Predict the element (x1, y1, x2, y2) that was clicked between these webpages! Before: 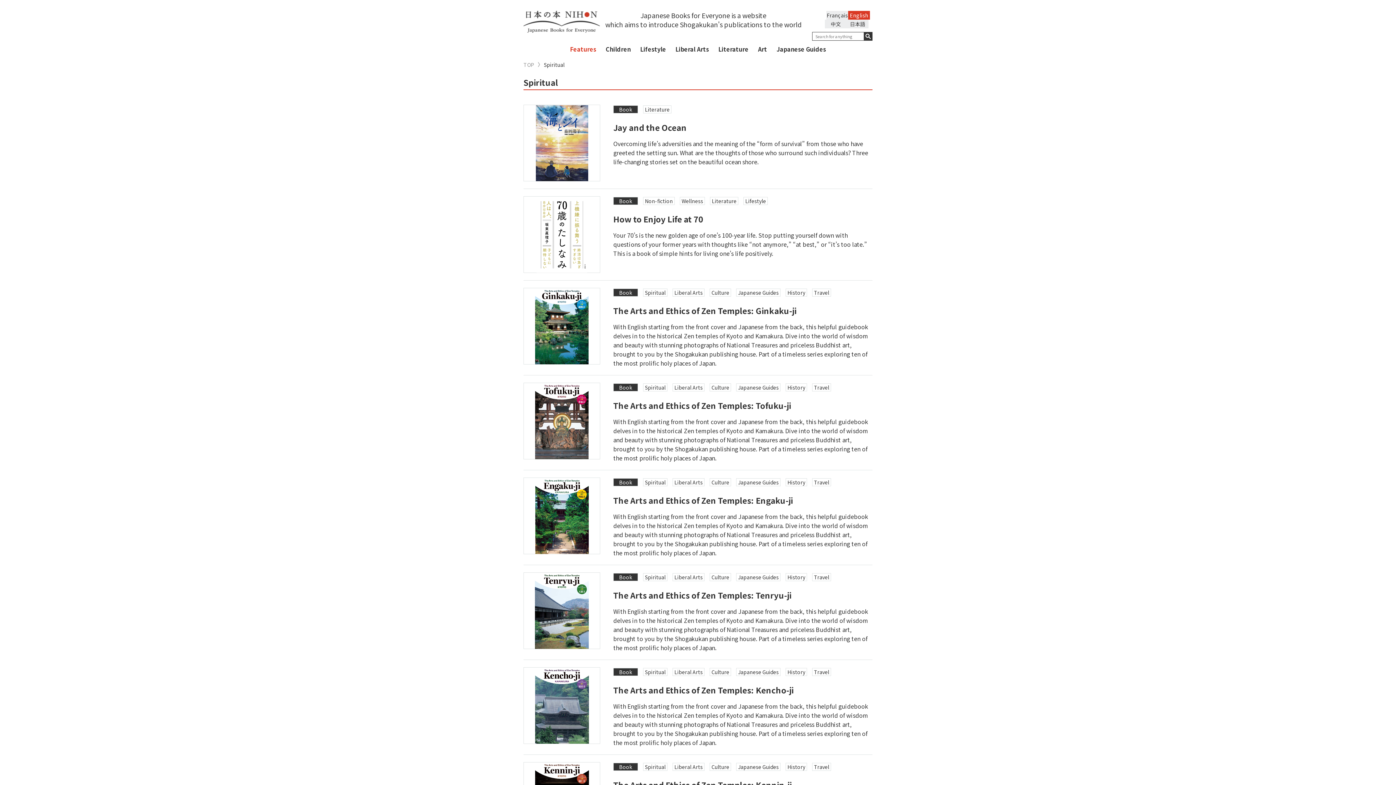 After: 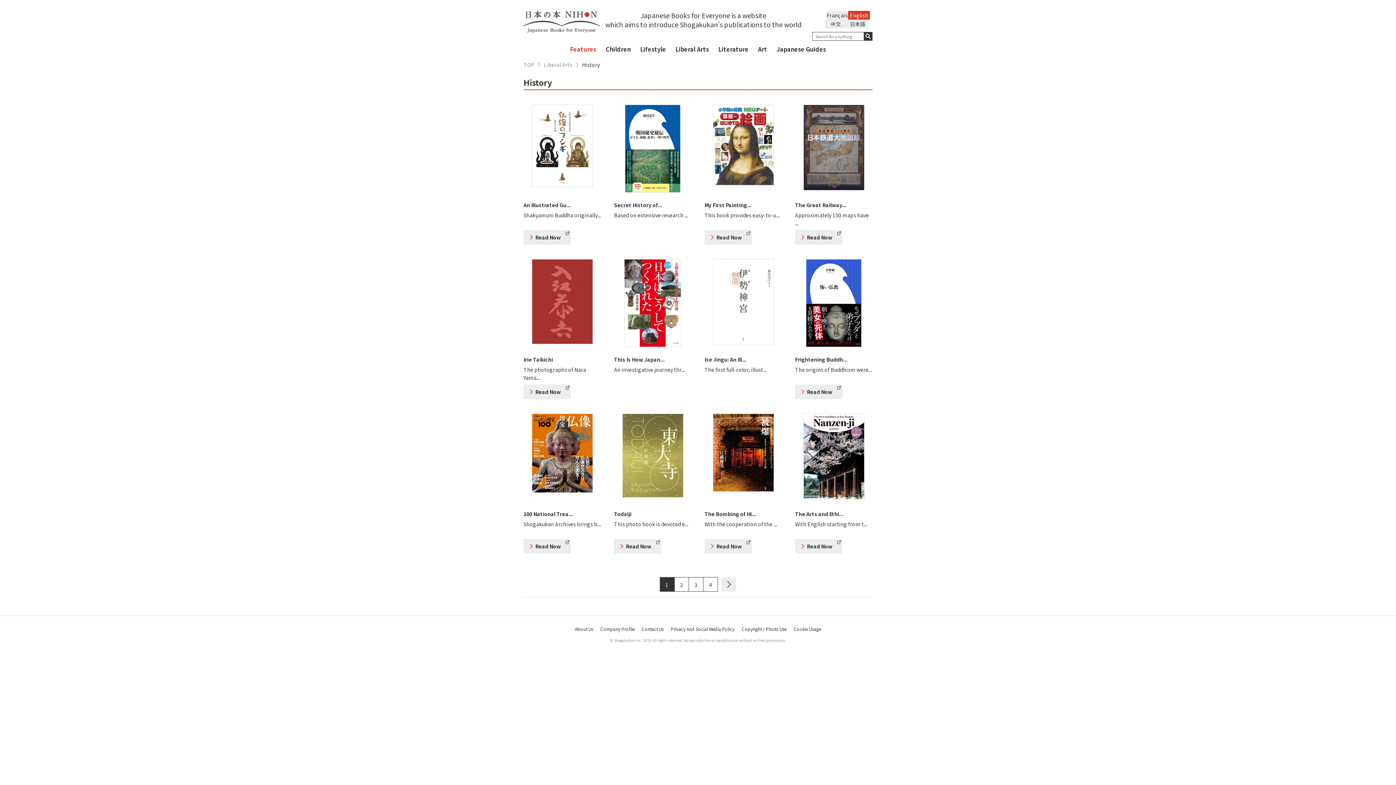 Action: label: History bbox: (785, 668, 807, 676)